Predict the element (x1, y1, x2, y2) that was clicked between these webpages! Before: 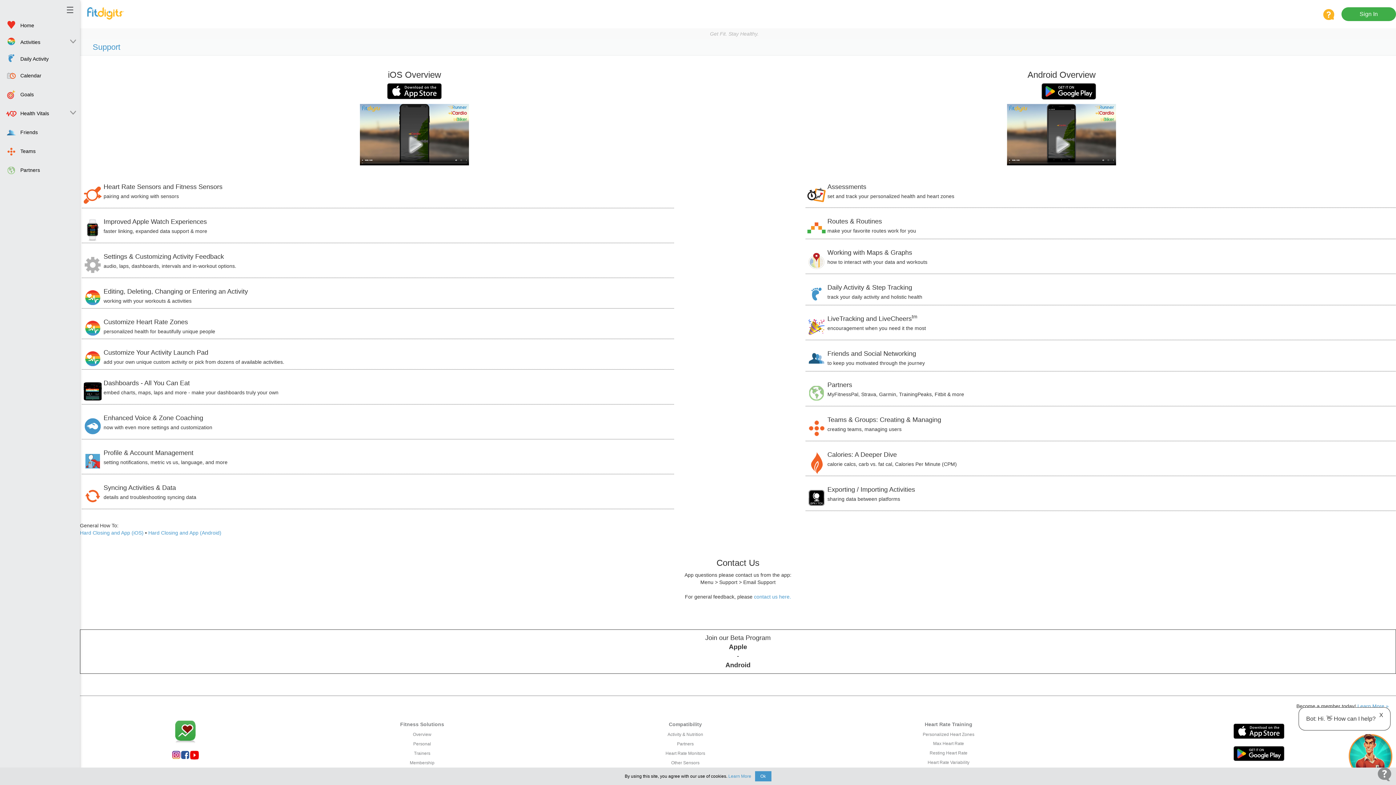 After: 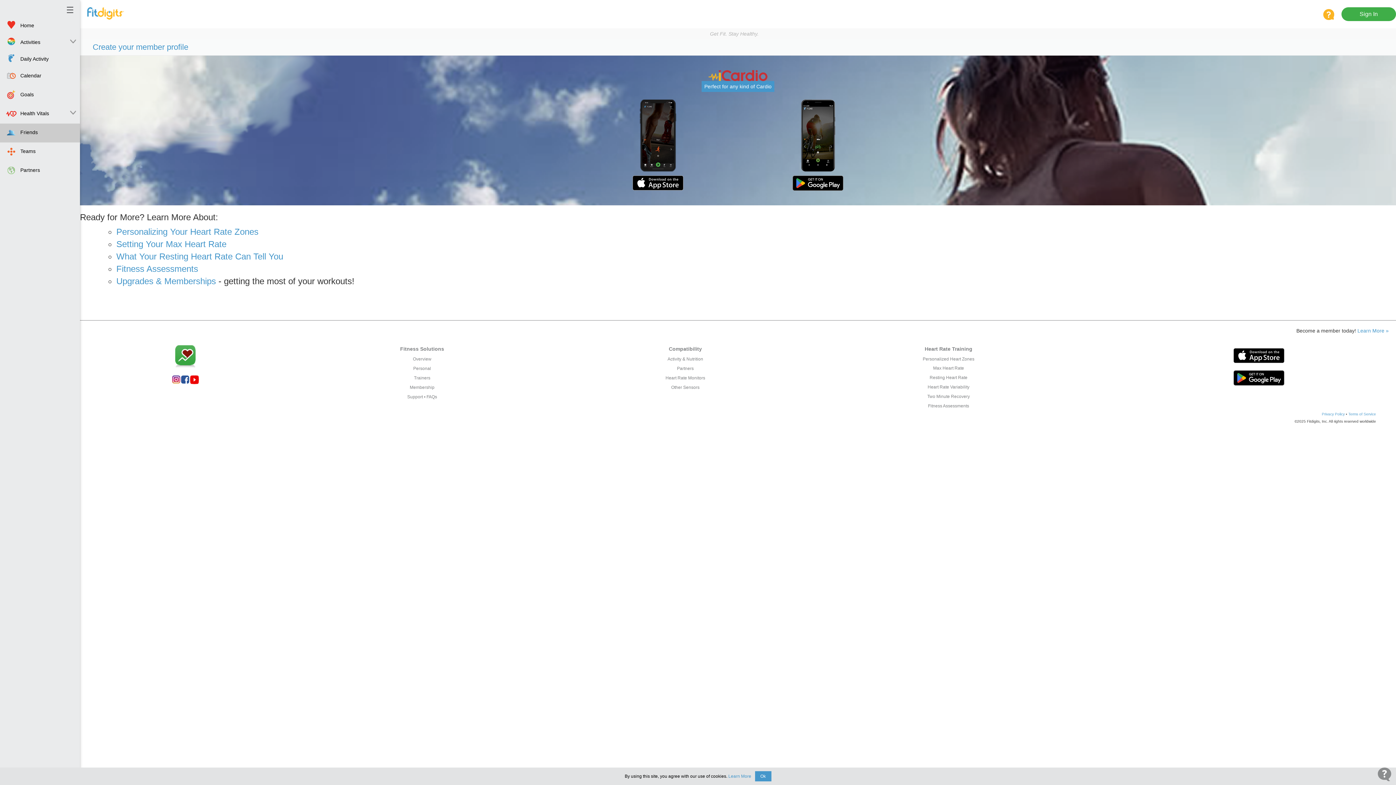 Action: label: Friends bbox: (0, 123, 80, 142)